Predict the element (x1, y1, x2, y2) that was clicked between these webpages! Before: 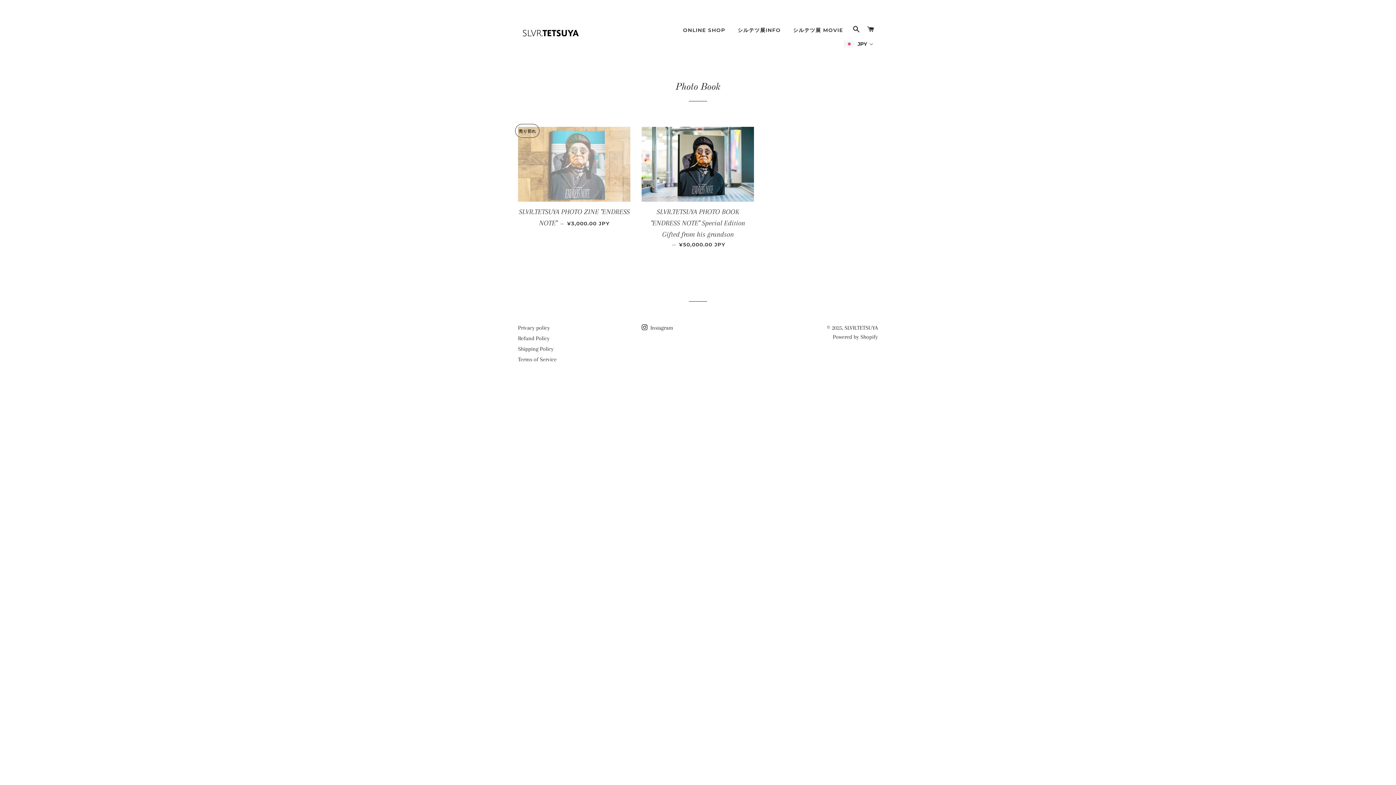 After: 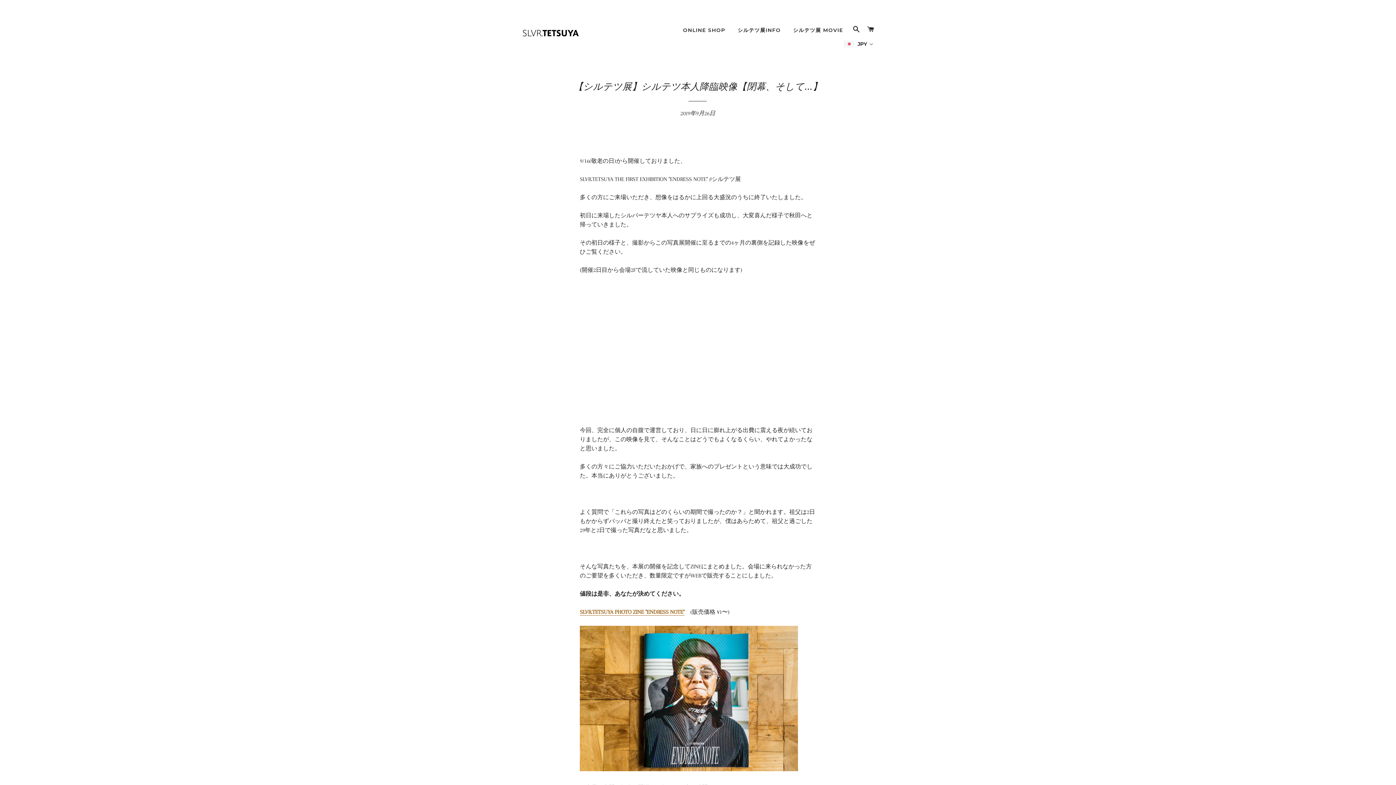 Action: bbox: (787, 21, 848, 39) label: シルテツ展 MOVIE